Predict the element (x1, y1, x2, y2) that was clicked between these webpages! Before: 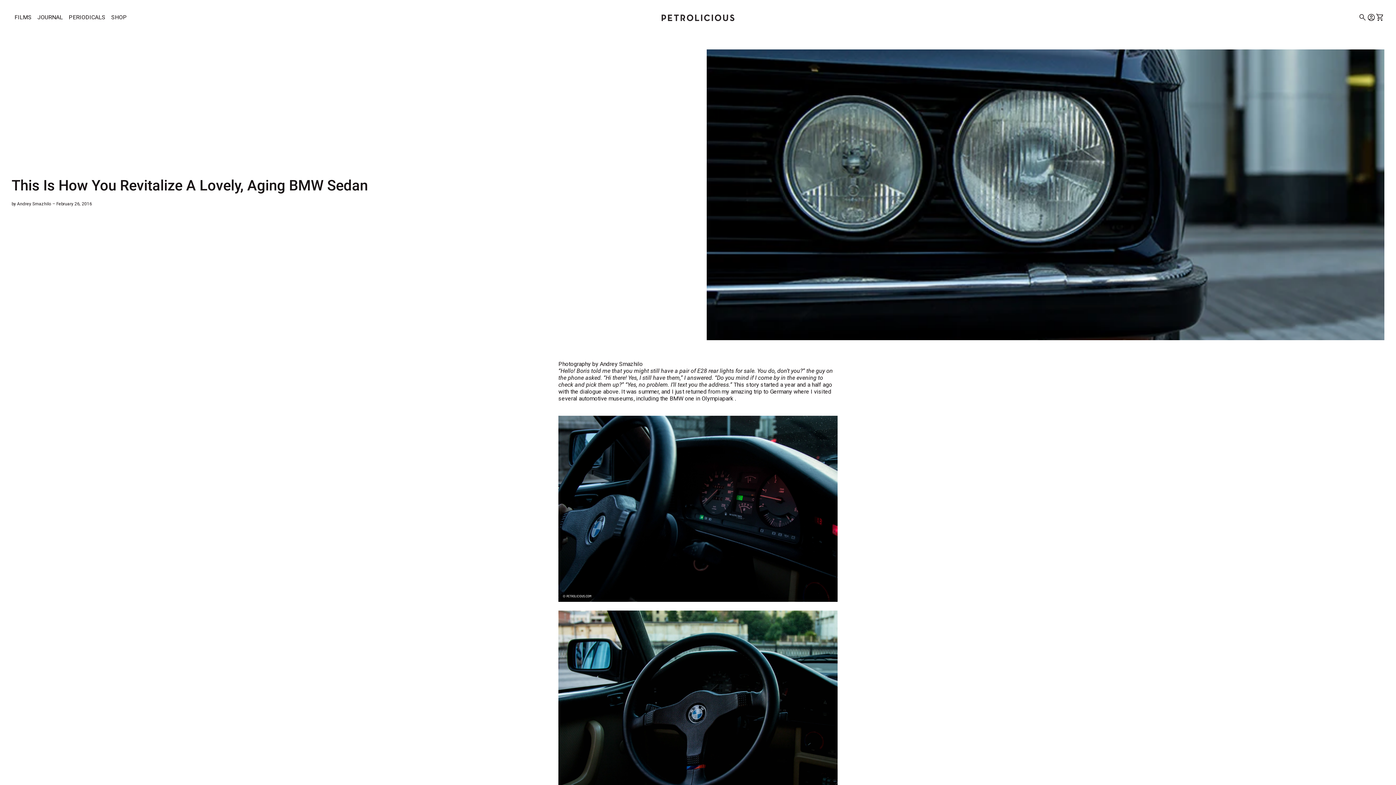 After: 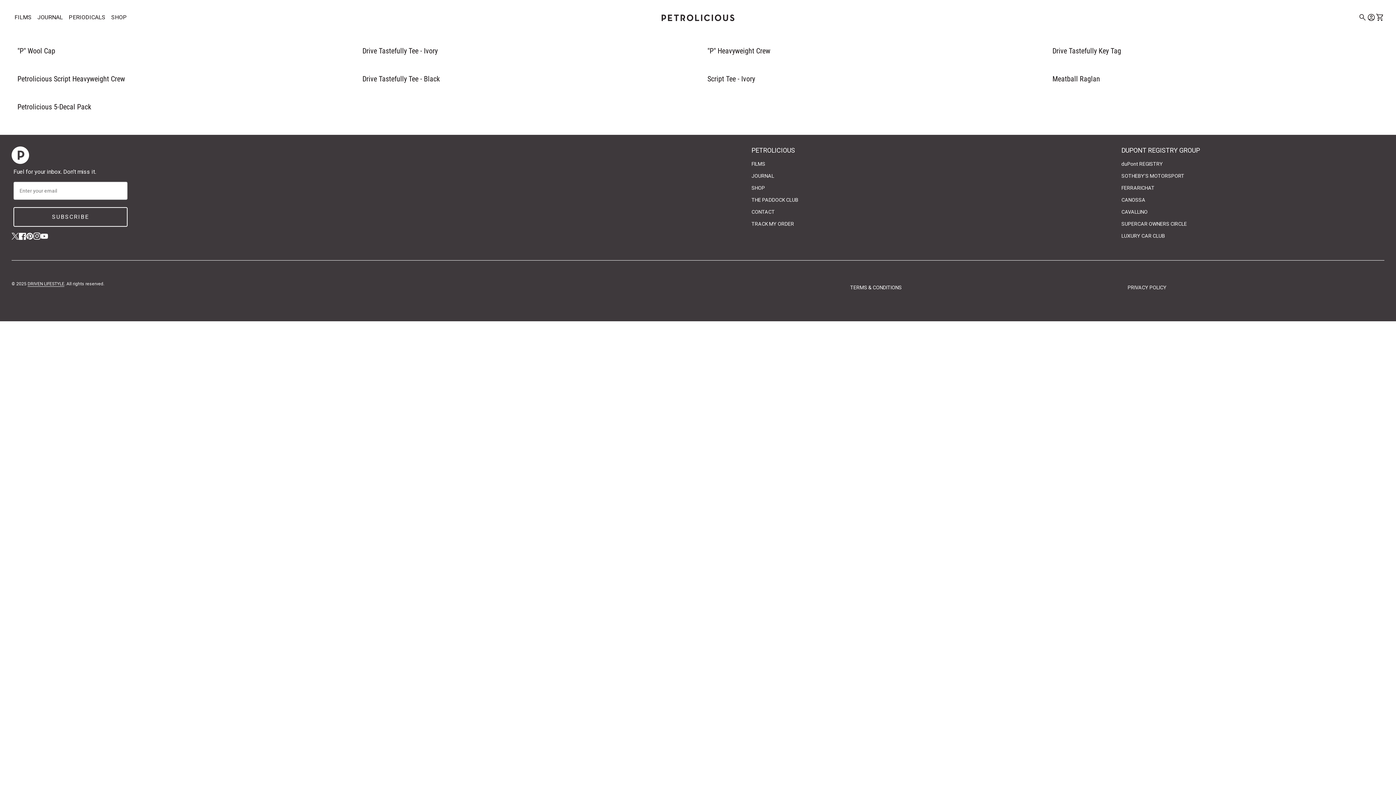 Action: bbox: (108, 5, 129, 29) label: SHOP